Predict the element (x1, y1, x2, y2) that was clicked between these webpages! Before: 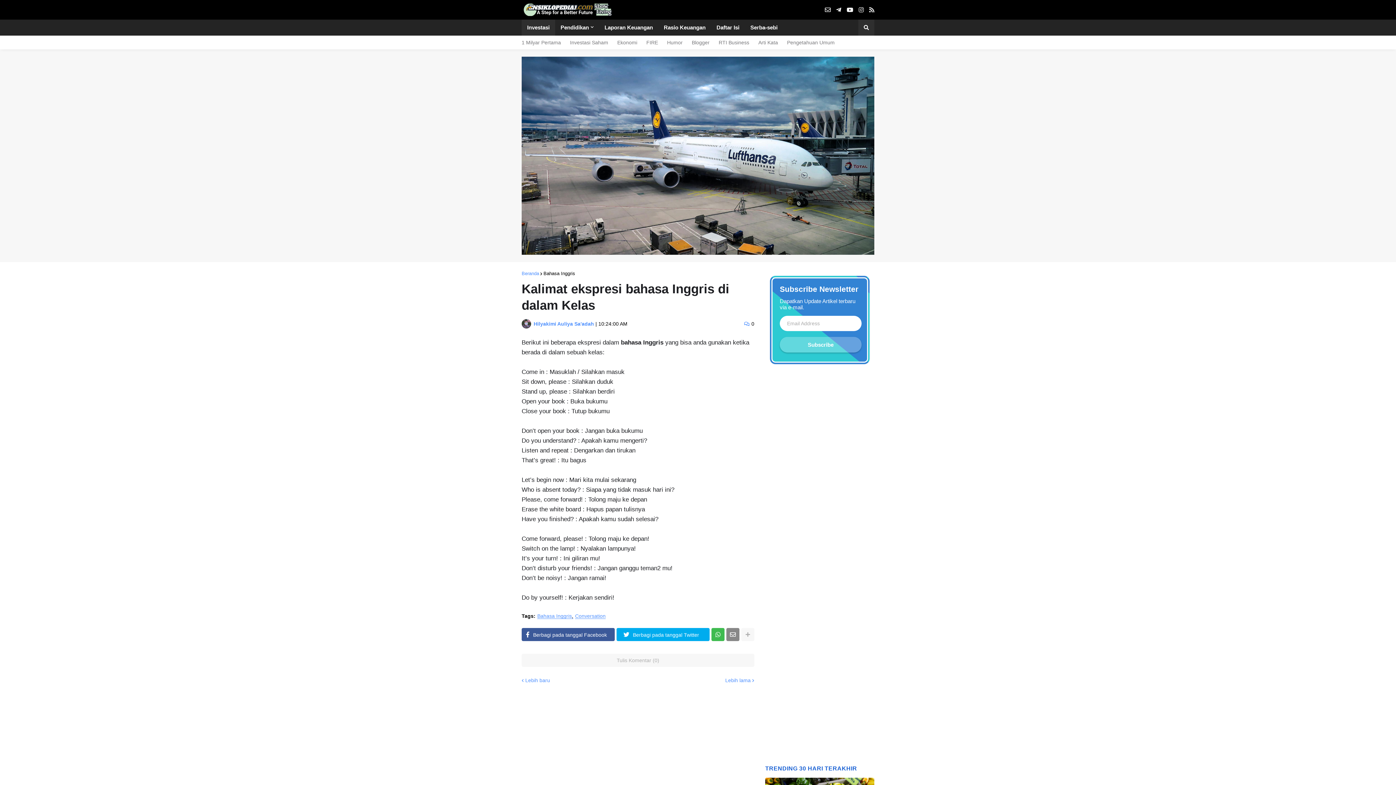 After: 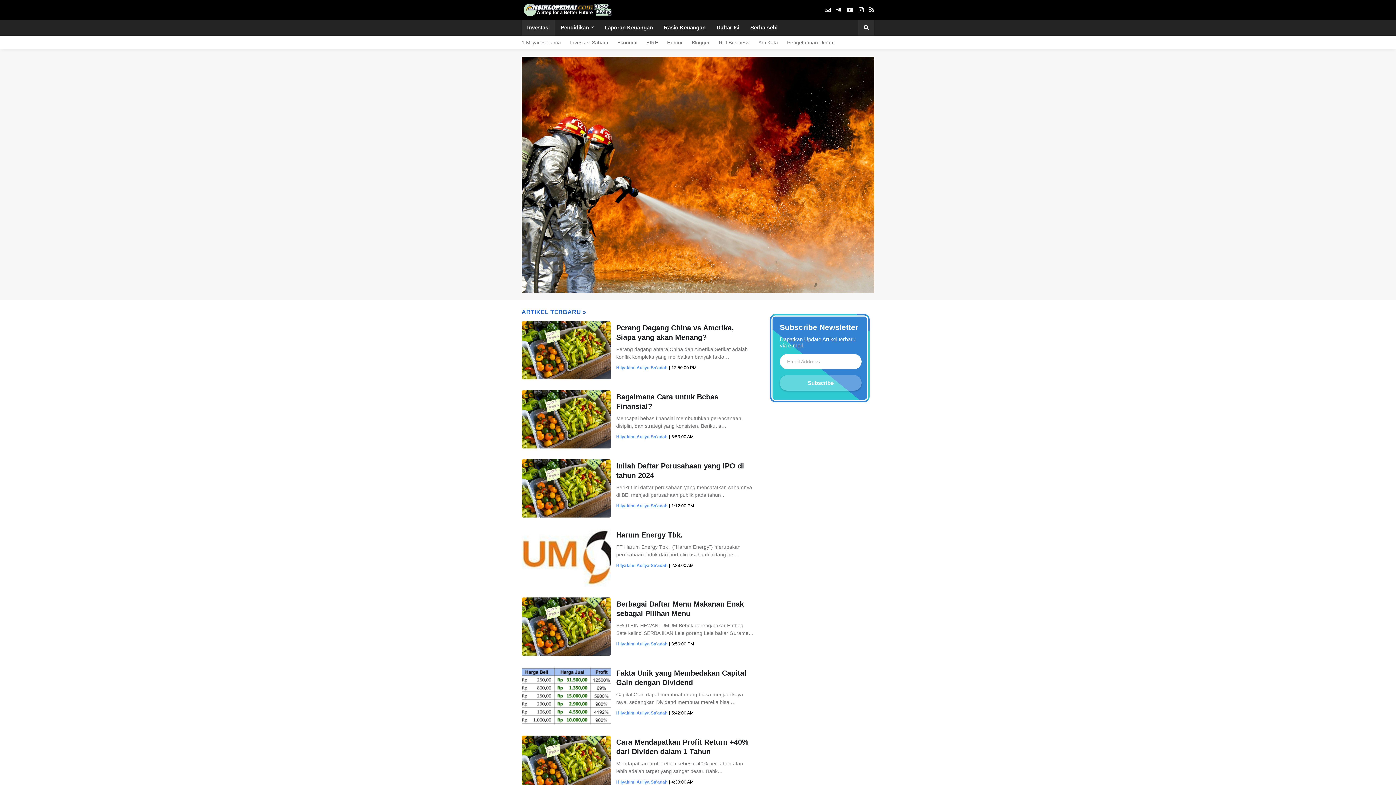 Action: bbox: (521, 271, 539, 276) label: Beranda